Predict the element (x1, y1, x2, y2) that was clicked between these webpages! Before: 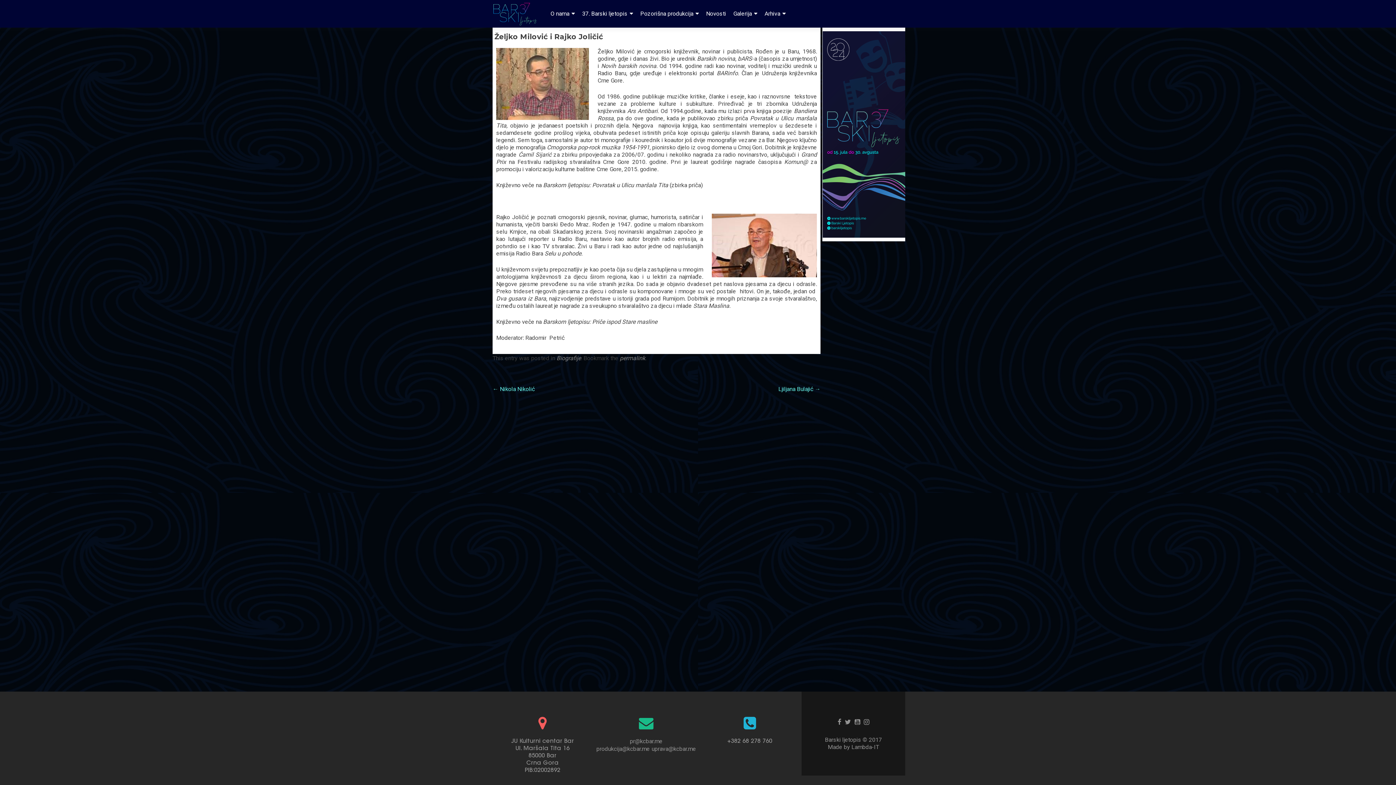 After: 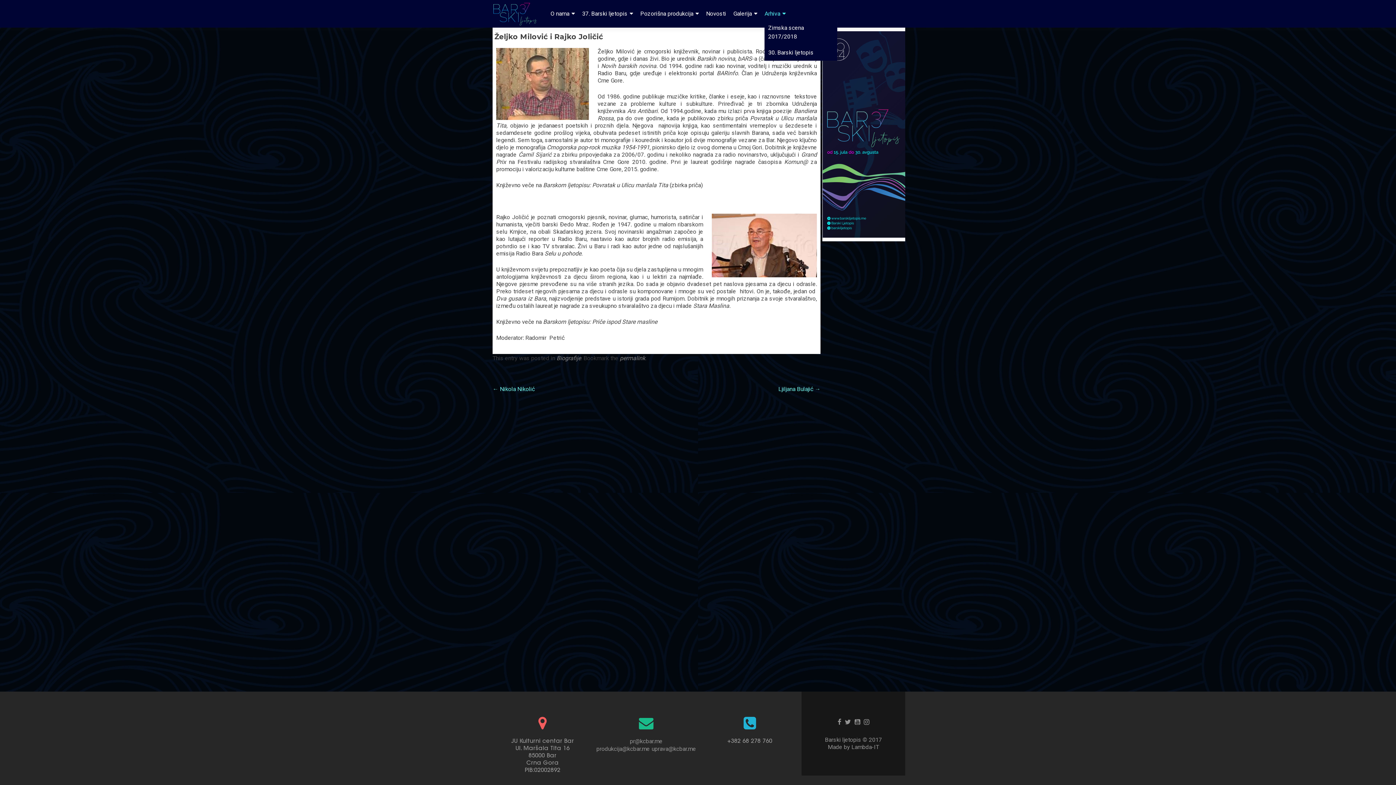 Action: bbox: (764, 7, 785, 20) label: Arhiva